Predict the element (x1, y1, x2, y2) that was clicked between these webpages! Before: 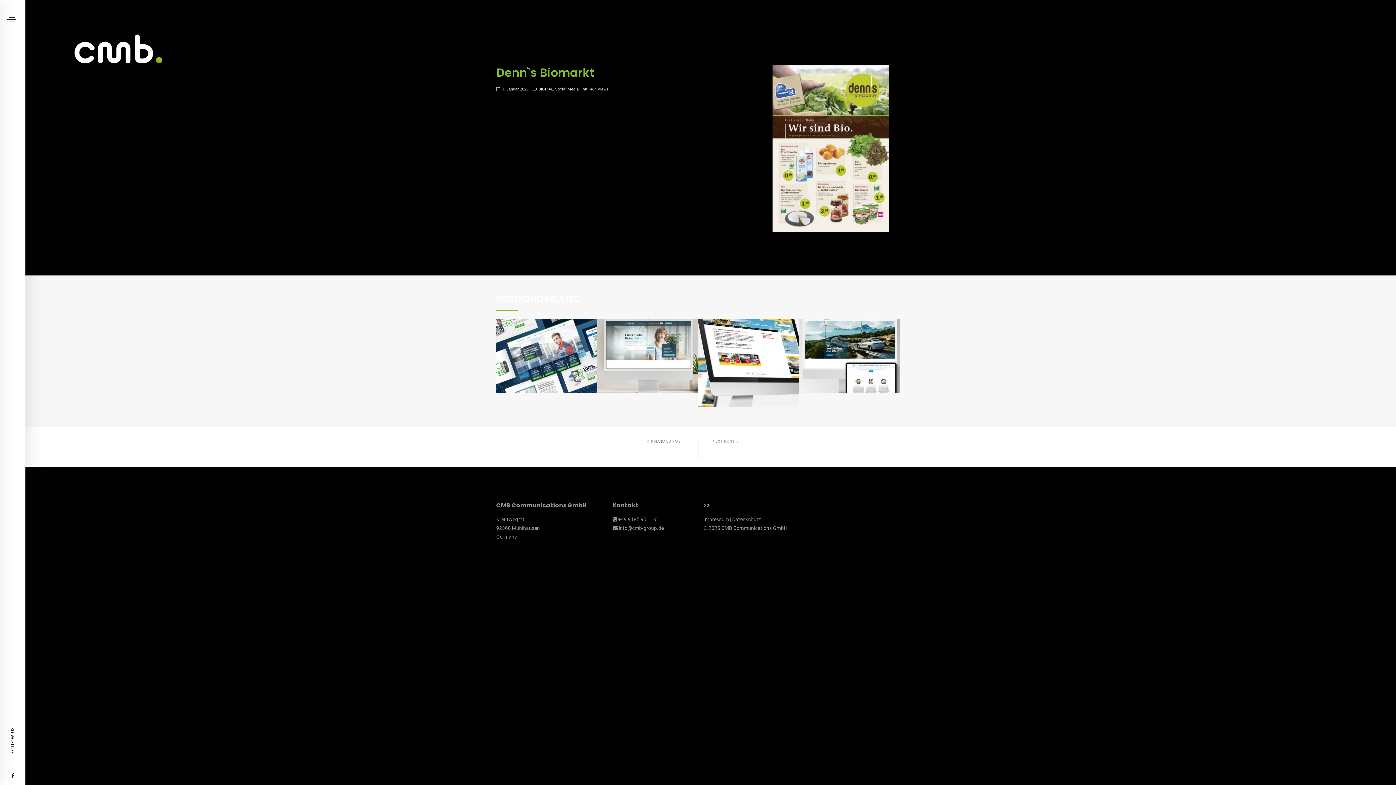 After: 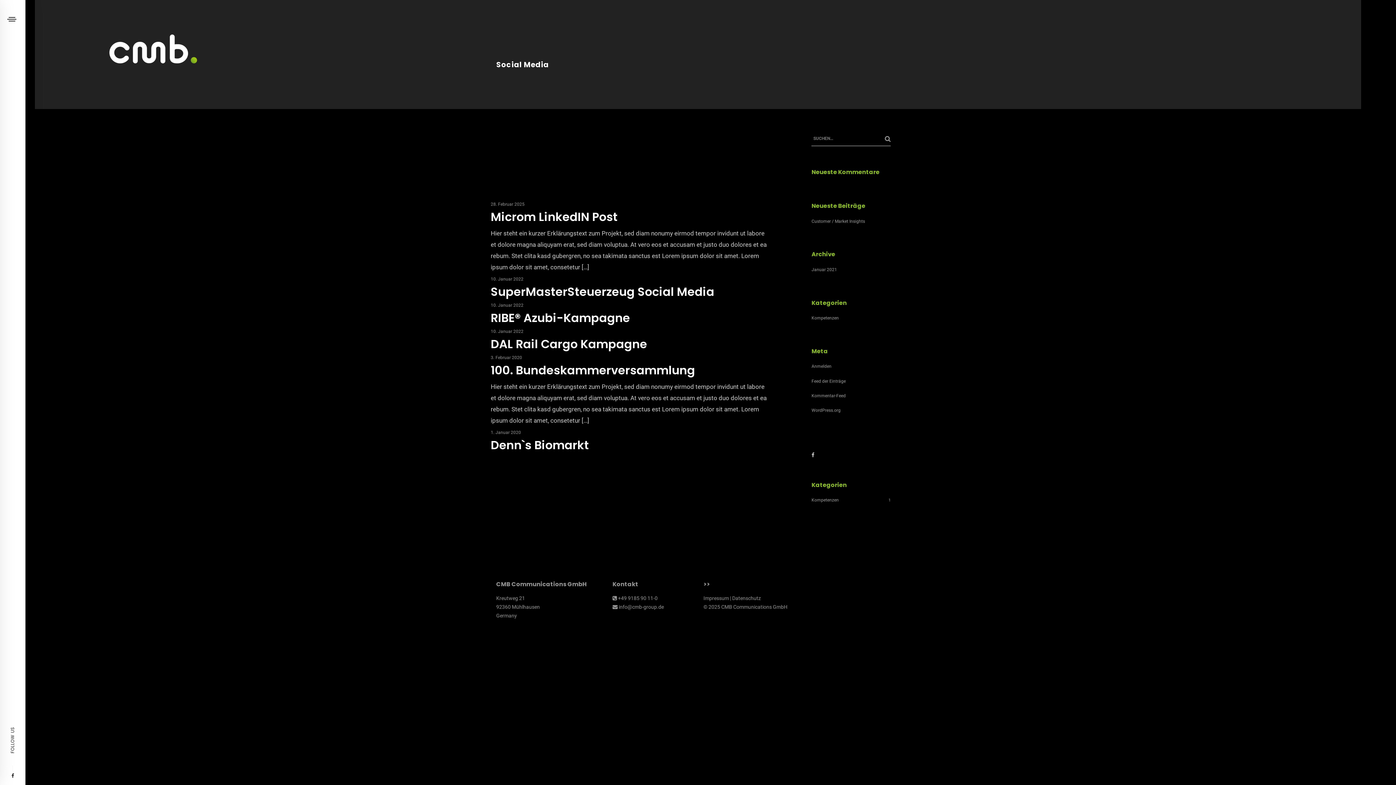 Action: bbox: (555, 87, 578, 91) label: Social Media